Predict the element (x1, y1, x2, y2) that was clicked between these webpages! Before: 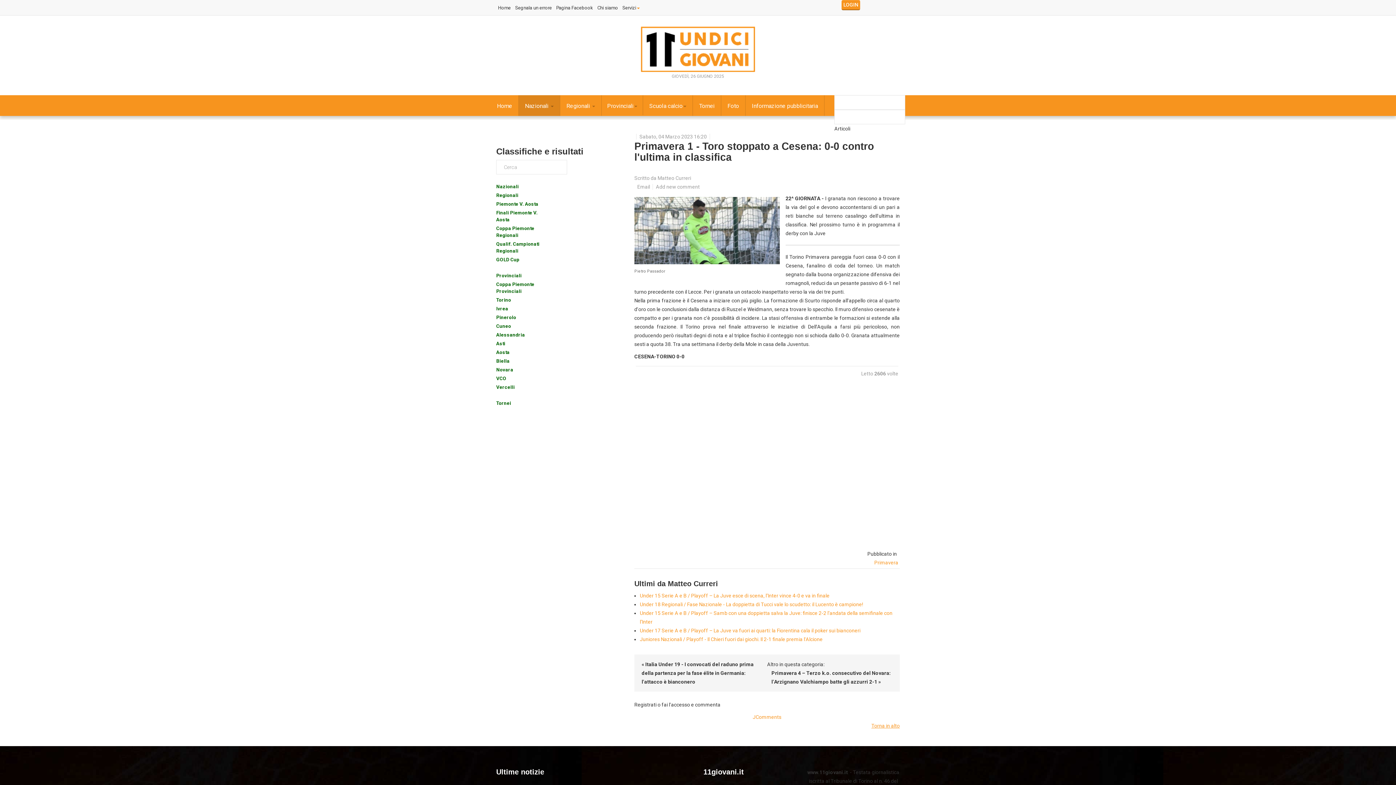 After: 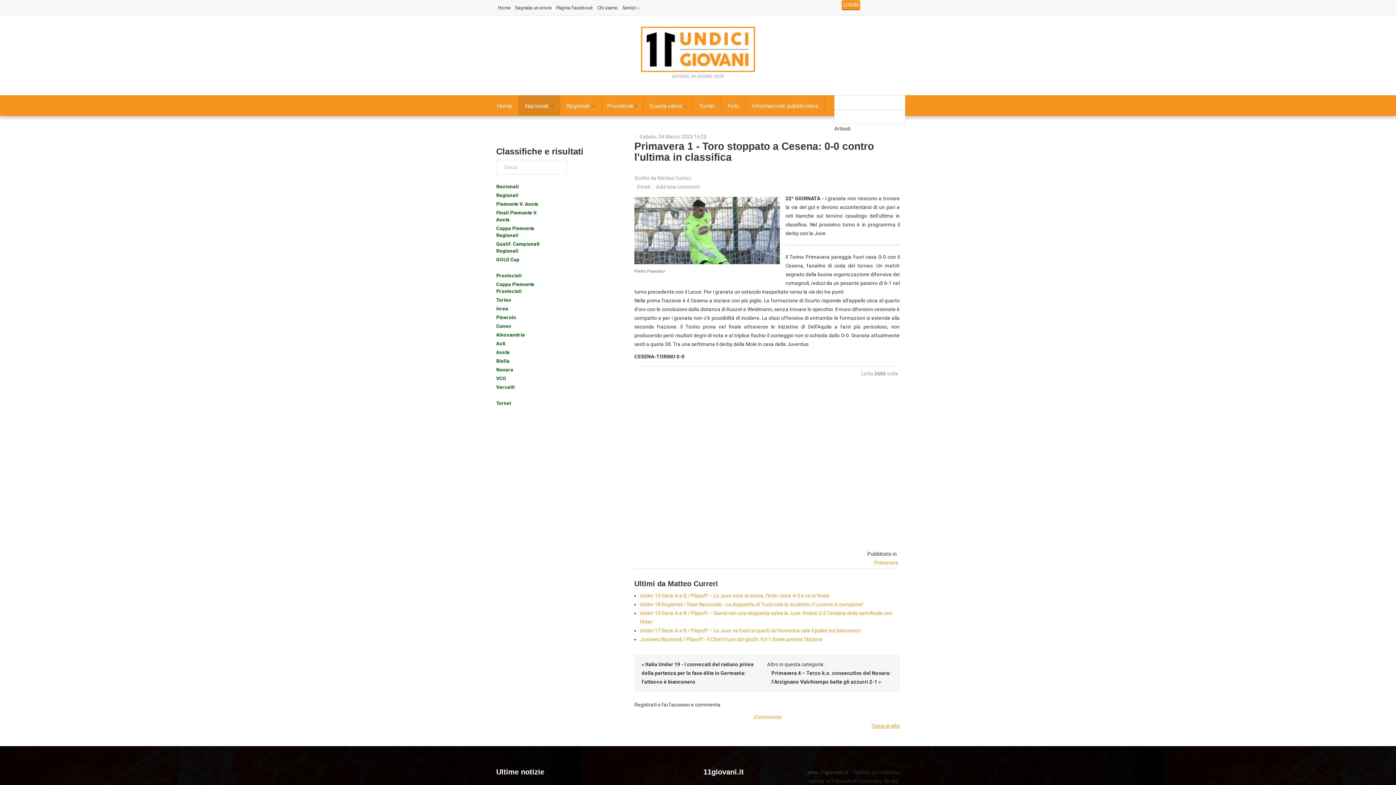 Action: bbox: (496, 314, 516, 321) label: Pinerolo